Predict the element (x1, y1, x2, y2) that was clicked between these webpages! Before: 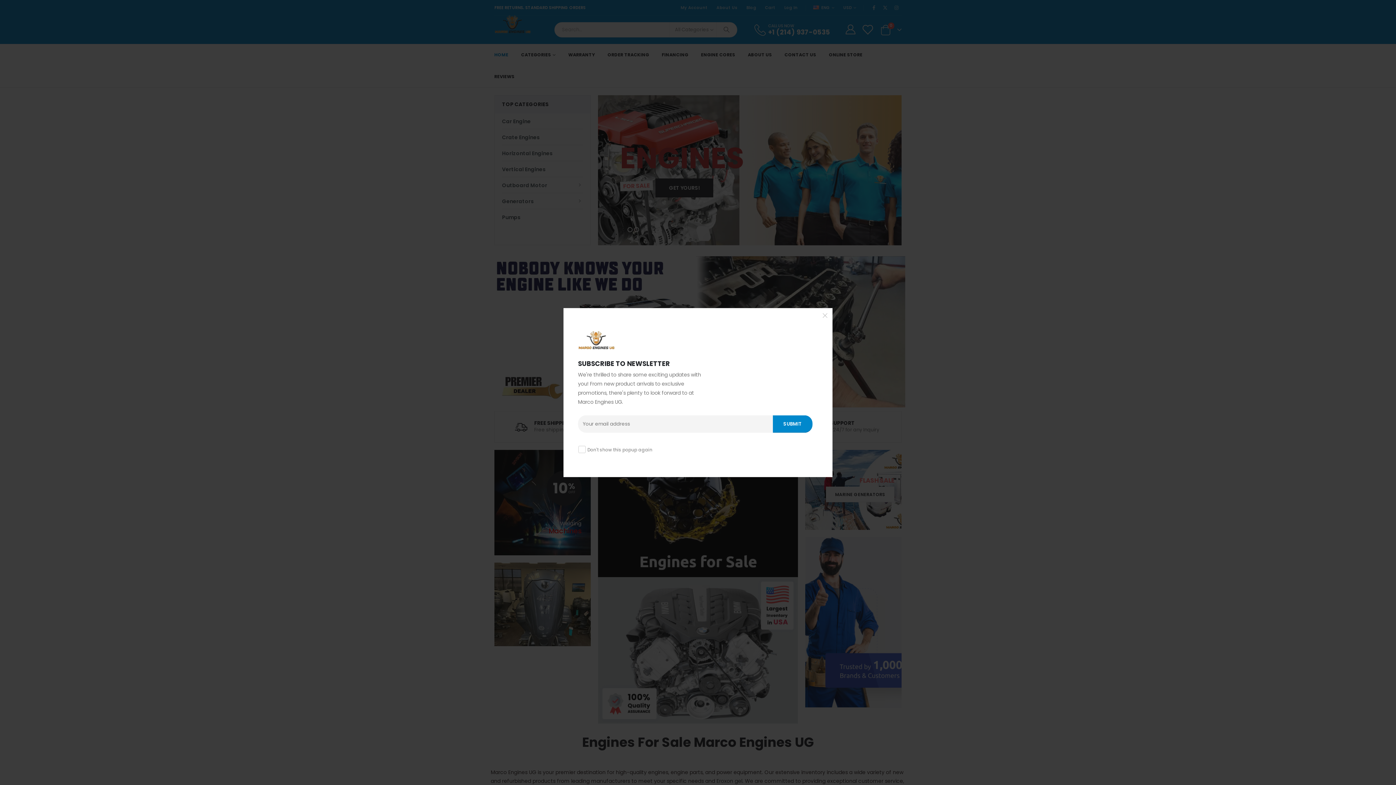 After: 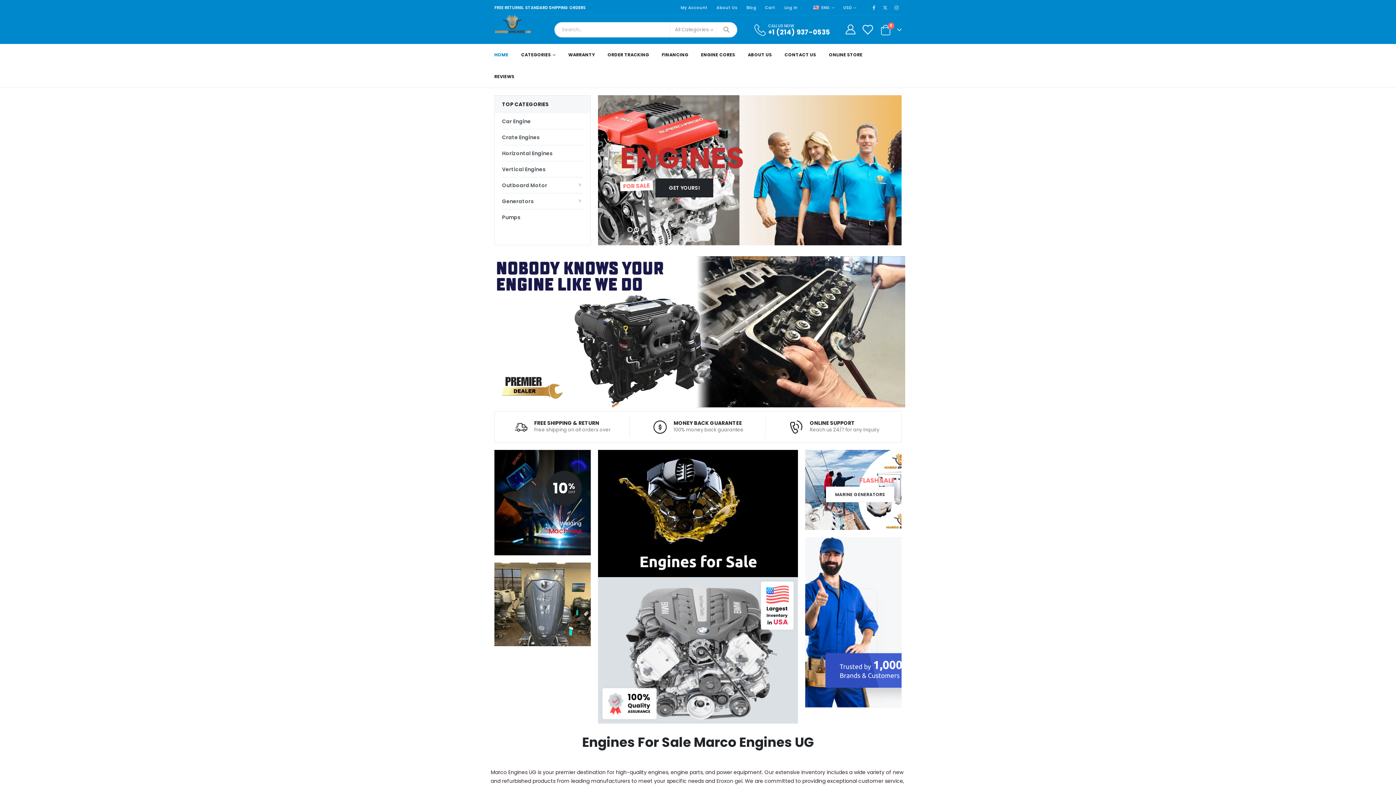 Action: label: × bbox: (814, 305, 835, 326)